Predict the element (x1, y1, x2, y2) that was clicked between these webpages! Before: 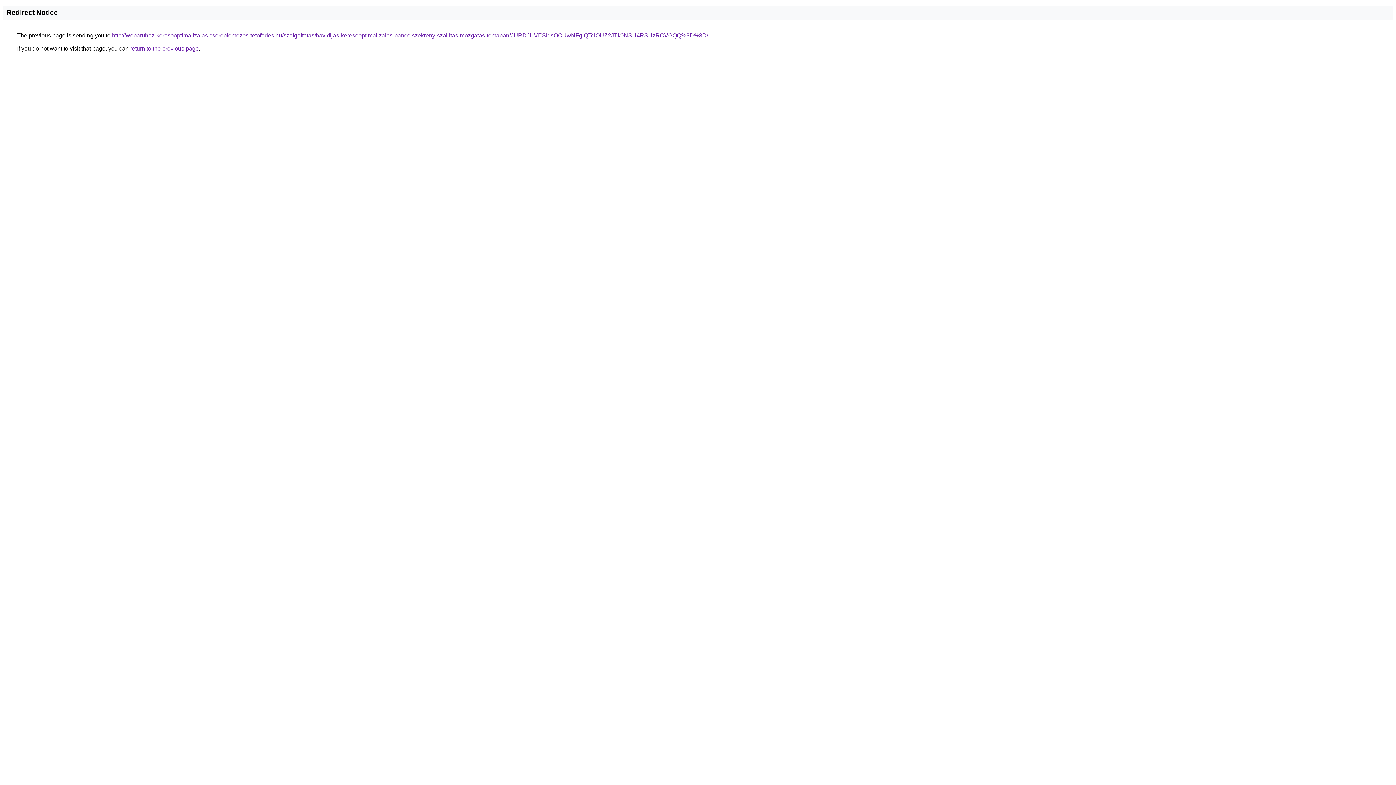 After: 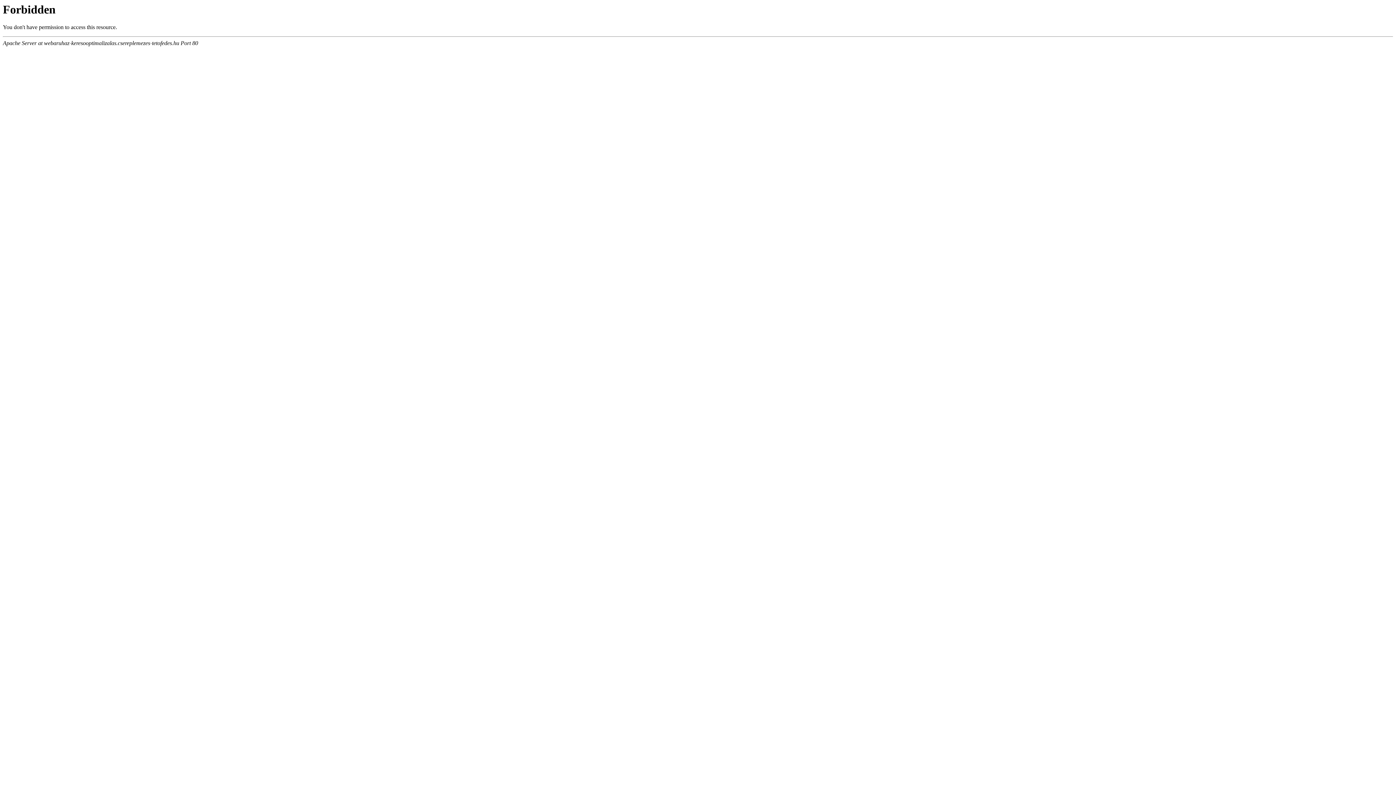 Action: bbox: (112, 32, 708, 38) label: http://webaruhaz-keresooptimalizalas.csereplemezes-tetofedes.hu/szolgaltatas/havidijas-keresooptimalizalas-pancelszekreny-szallitas-mozgatas-temaban/JURDJUVESldsOCUwNFglQTclOUZ2JTk0NSU4RSUzRCVGQQ%3D%3D/